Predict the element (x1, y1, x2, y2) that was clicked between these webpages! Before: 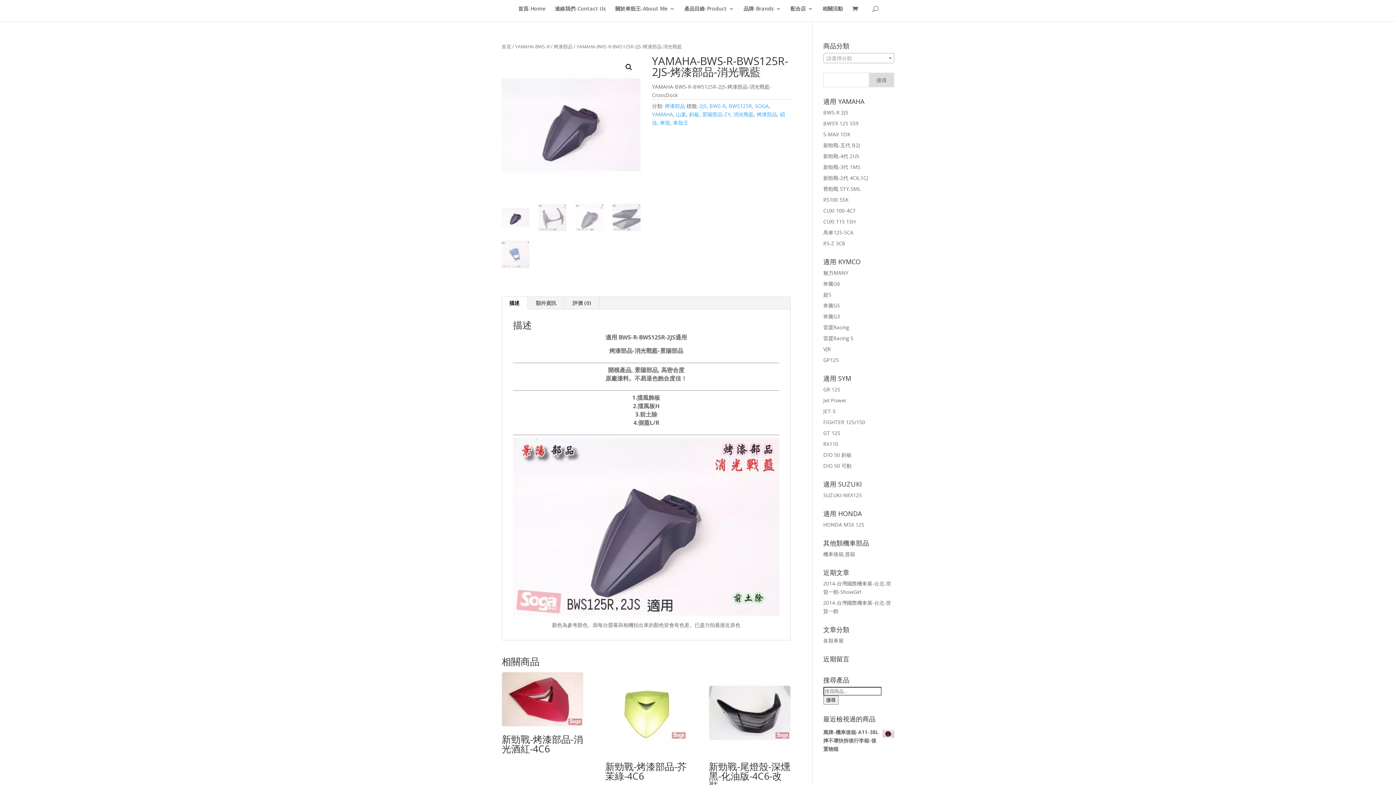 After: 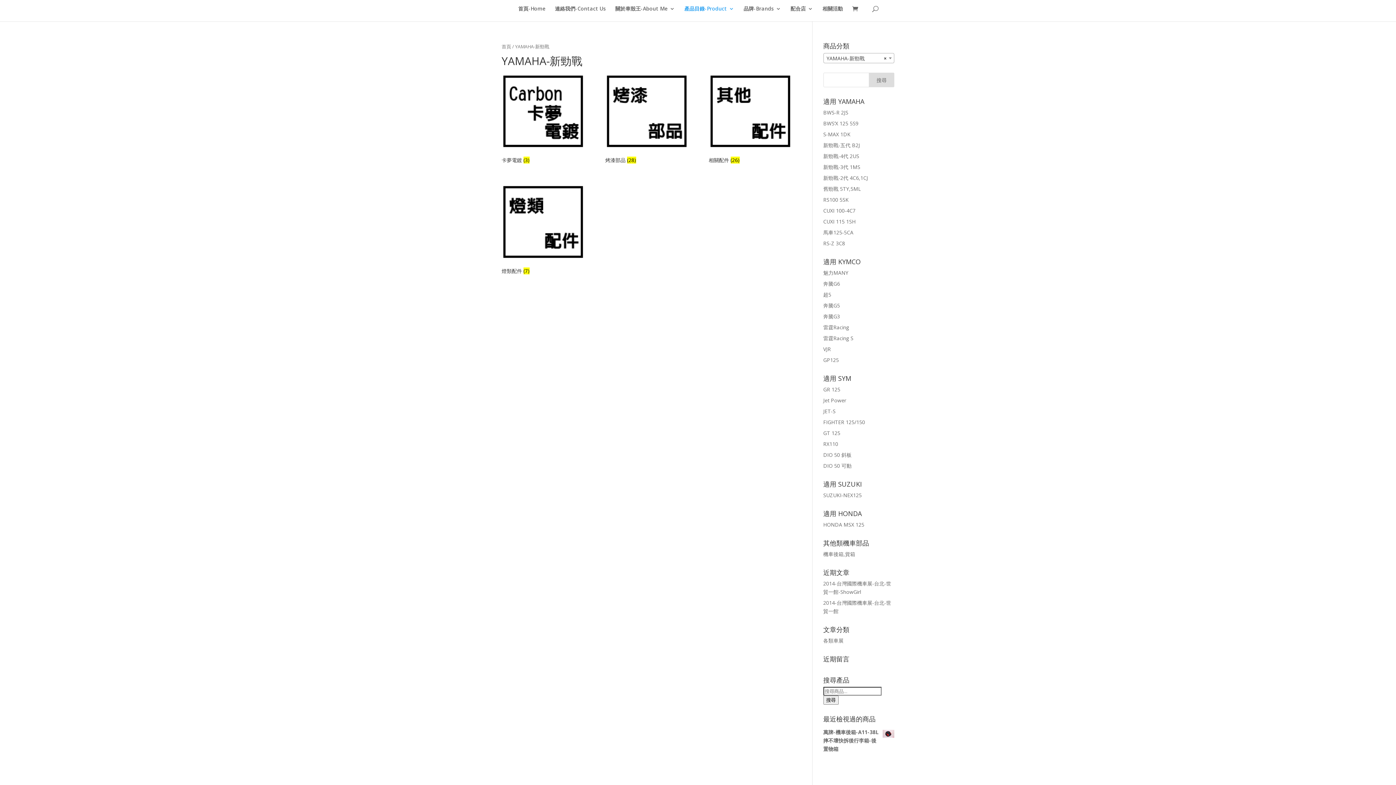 Action: bbox: (823, 174, 868, 181) label: 新勁戰-2代 4C6,1CJ